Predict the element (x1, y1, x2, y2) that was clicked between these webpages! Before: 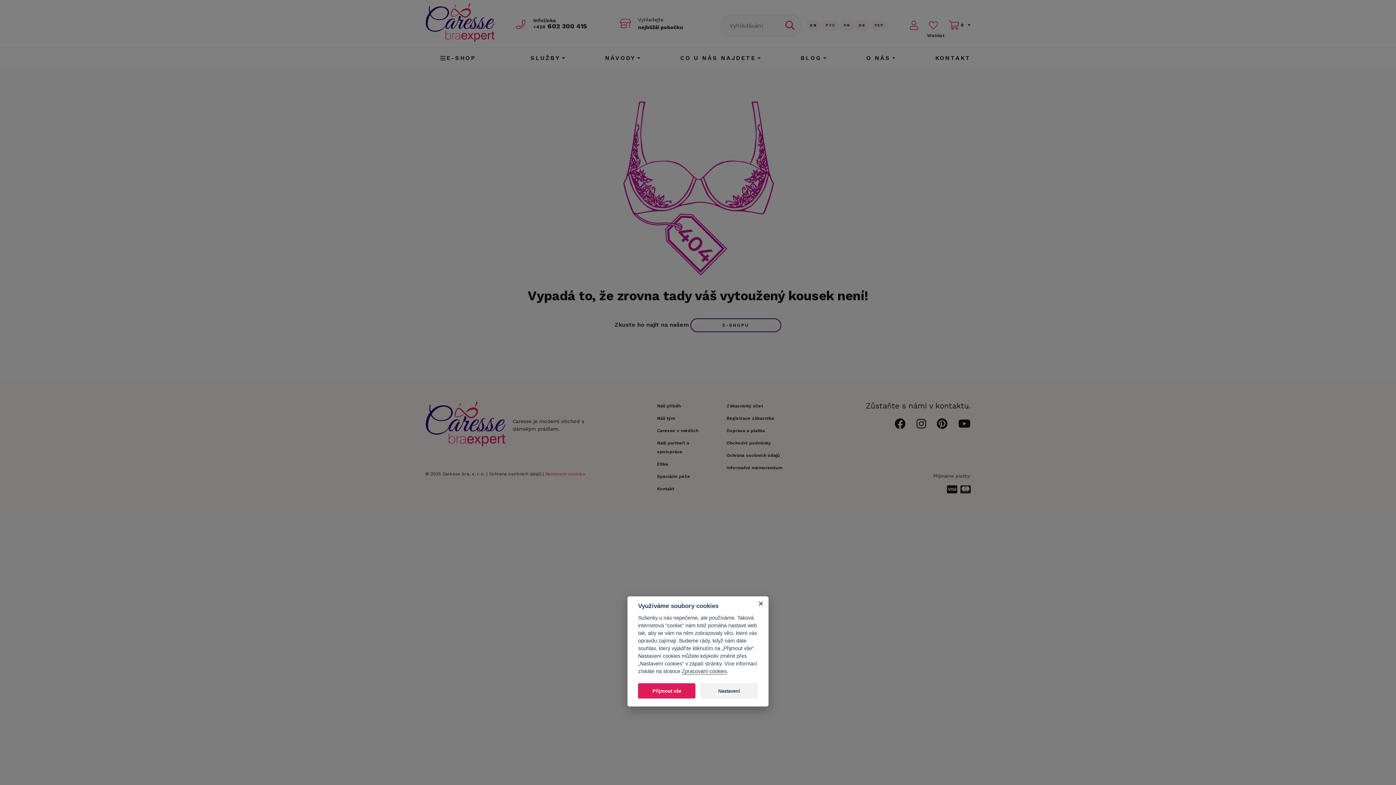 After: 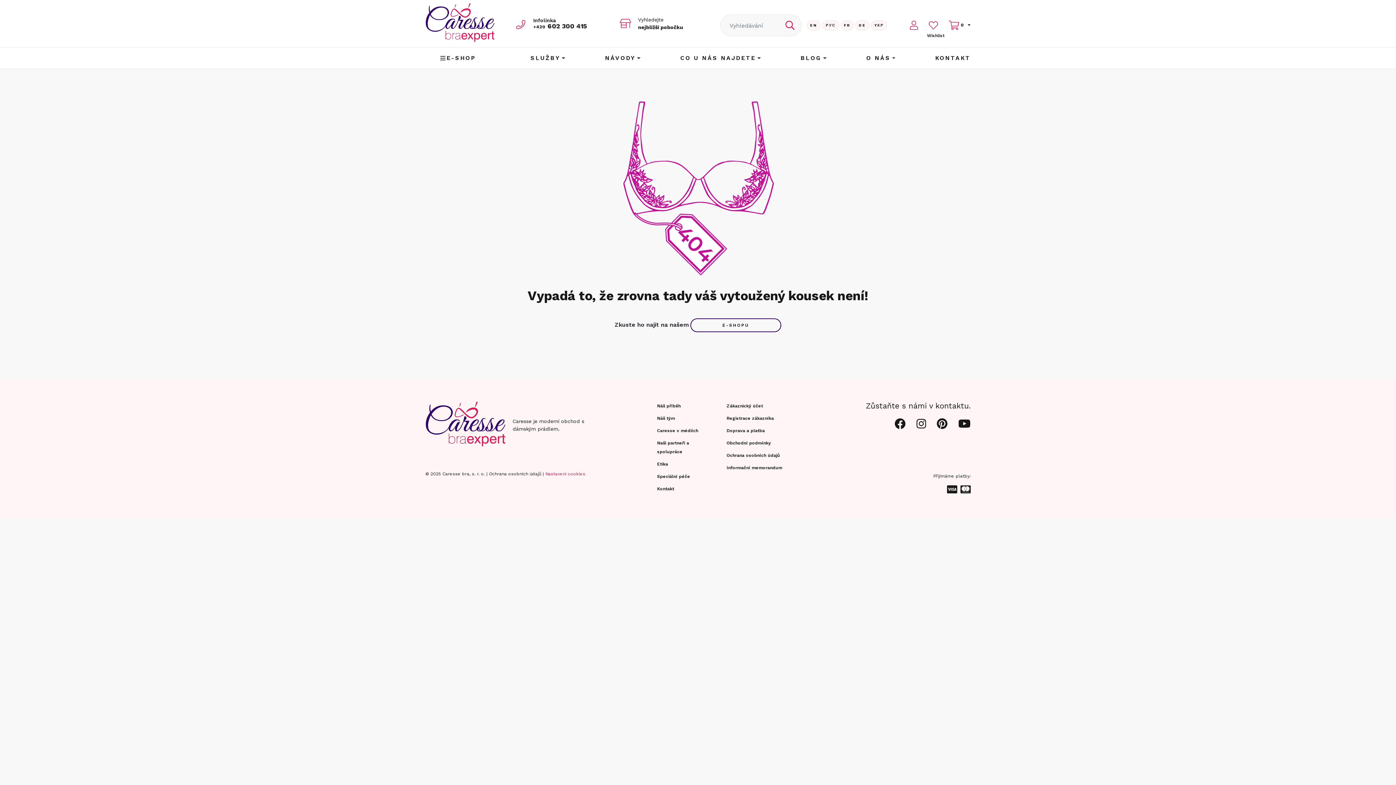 Action: bbox: (754, 596, 768, 611)